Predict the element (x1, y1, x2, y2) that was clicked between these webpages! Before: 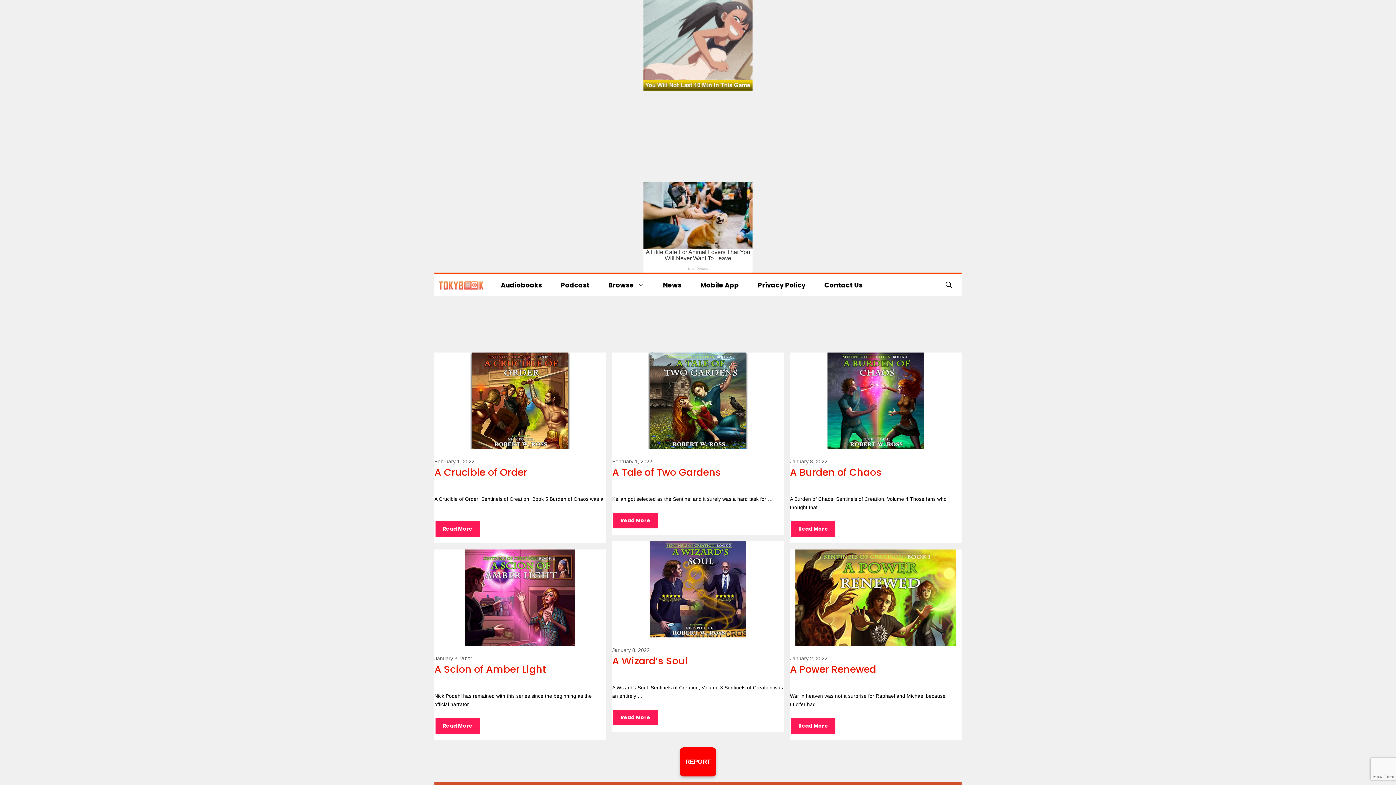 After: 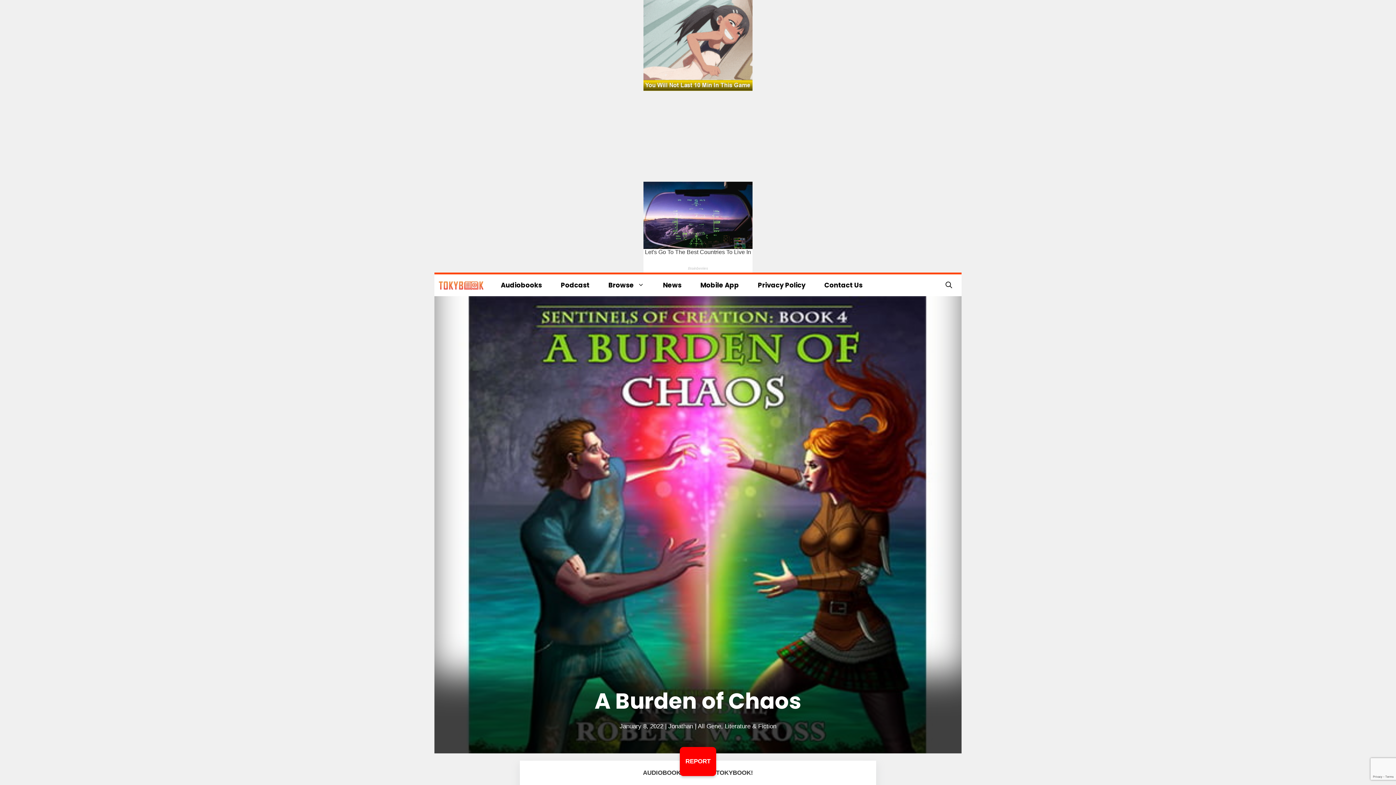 Action: label: Read more about A Burden of Chaos bbox: (790, 520, 836, 538)